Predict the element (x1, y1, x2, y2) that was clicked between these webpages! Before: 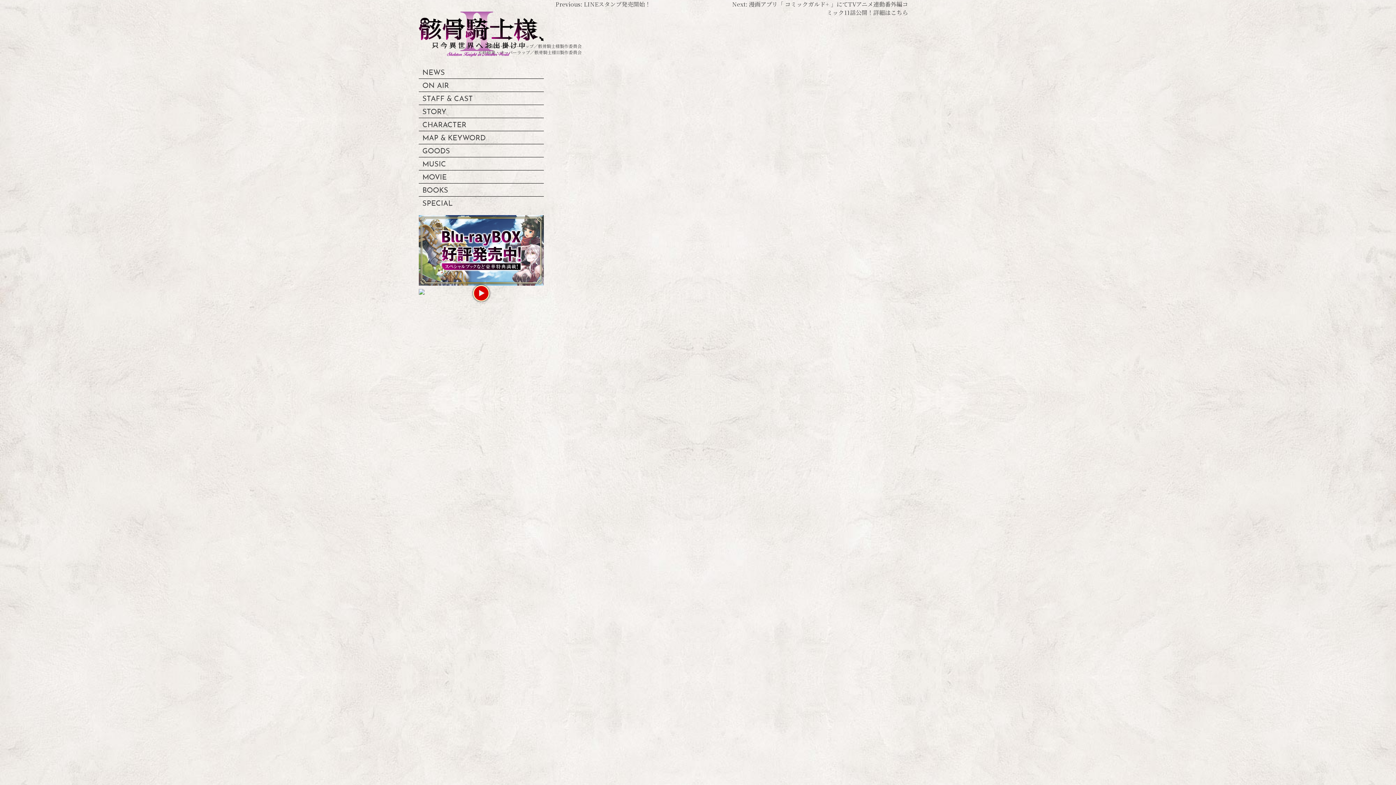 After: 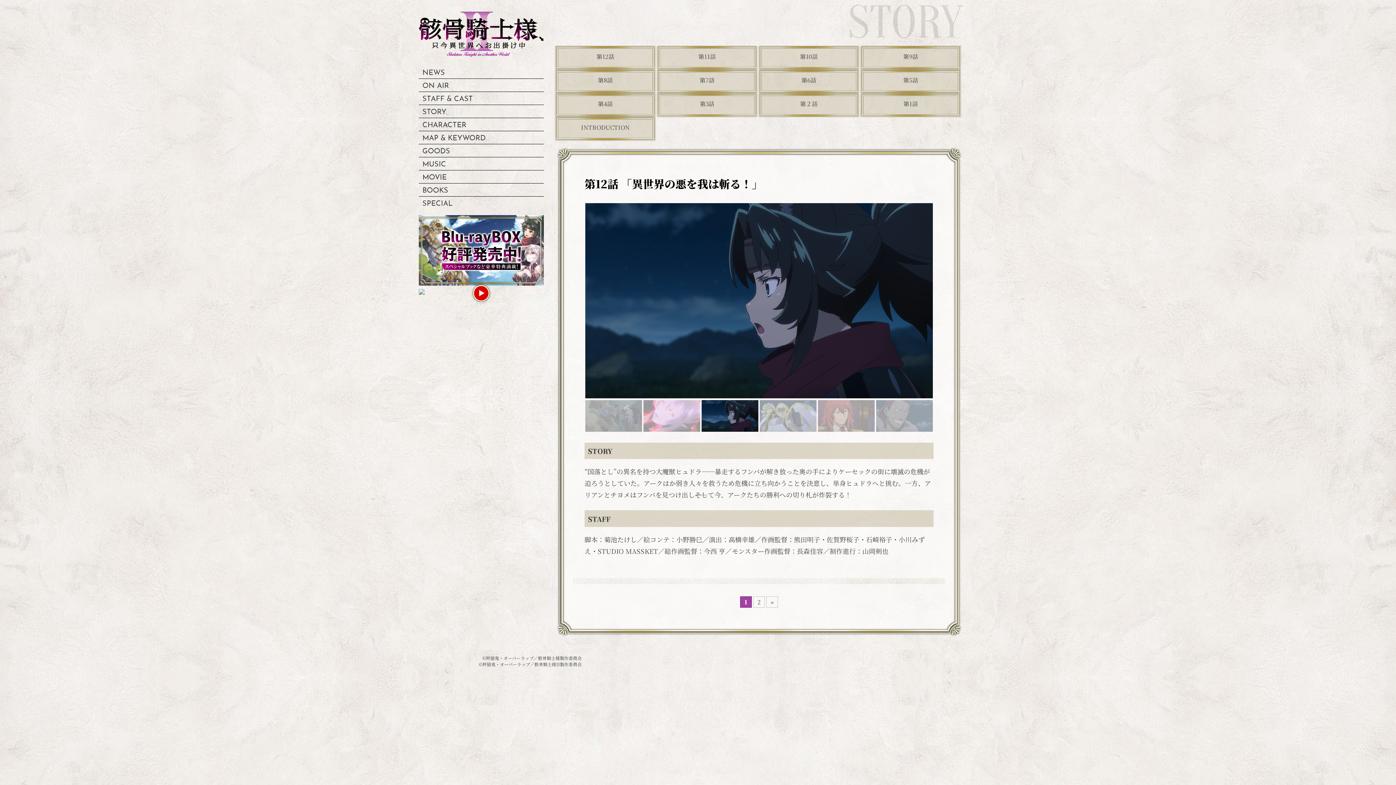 Action: label: STORY bbox: (418, 105, 544, 117)